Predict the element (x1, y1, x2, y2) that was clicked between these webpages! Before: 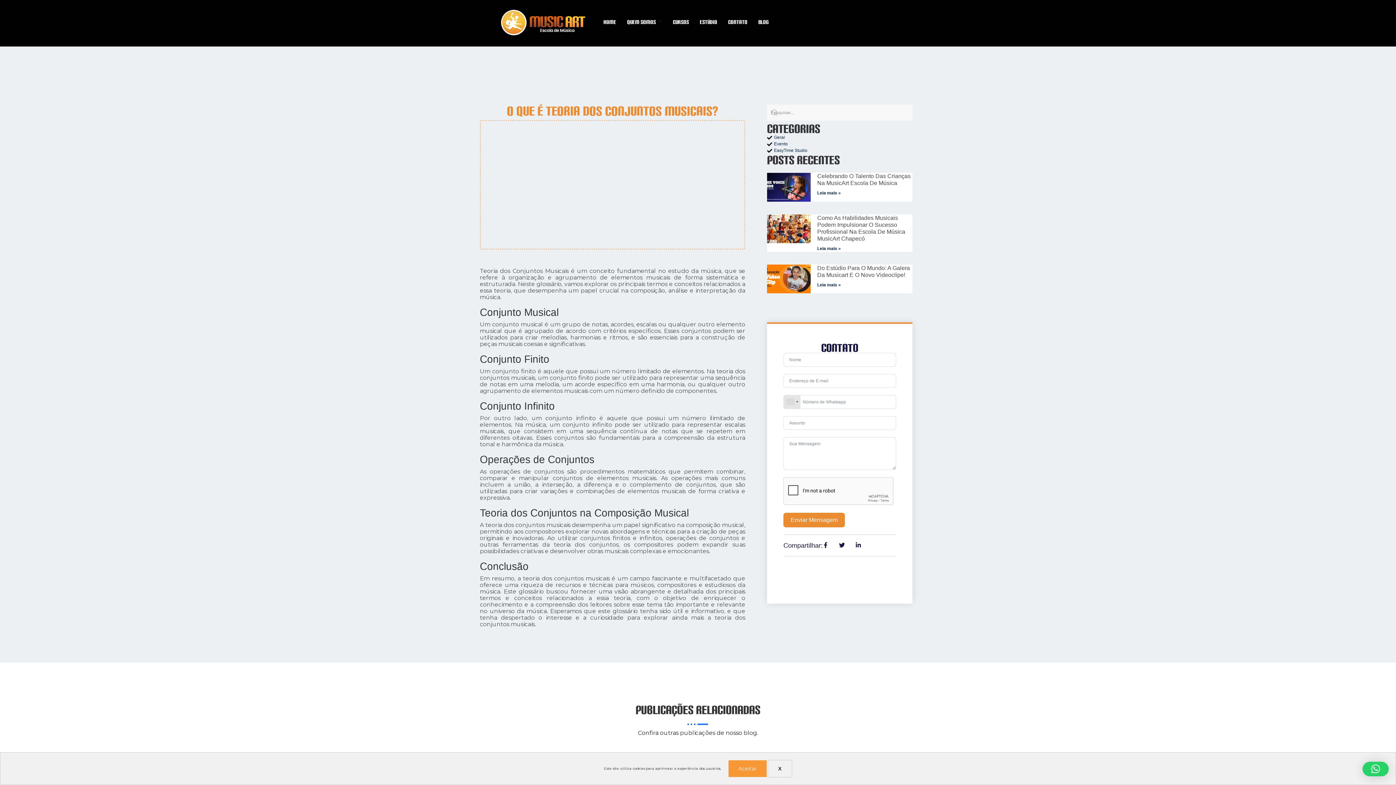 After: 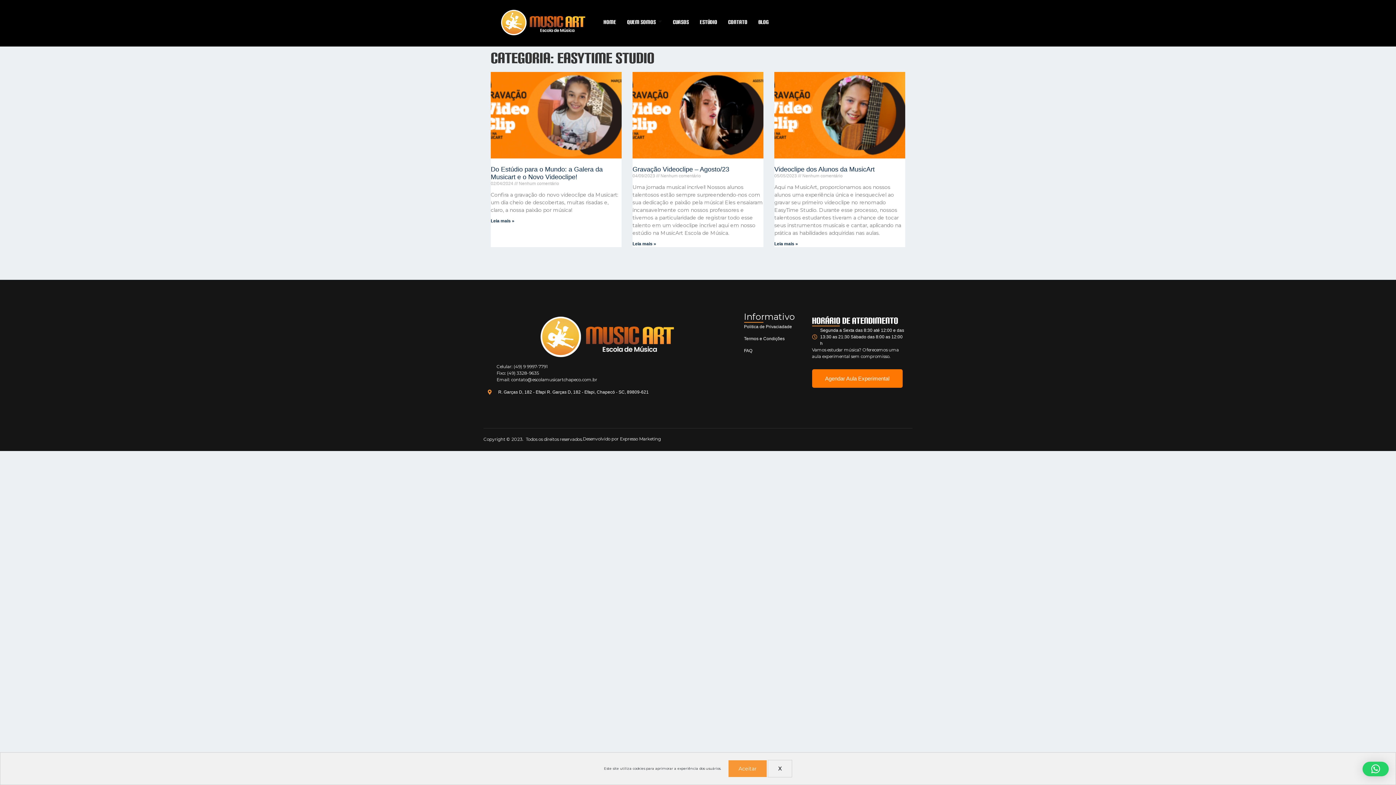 Action: bbox: (767, 147, 807, 153) label: EasyTime Studio